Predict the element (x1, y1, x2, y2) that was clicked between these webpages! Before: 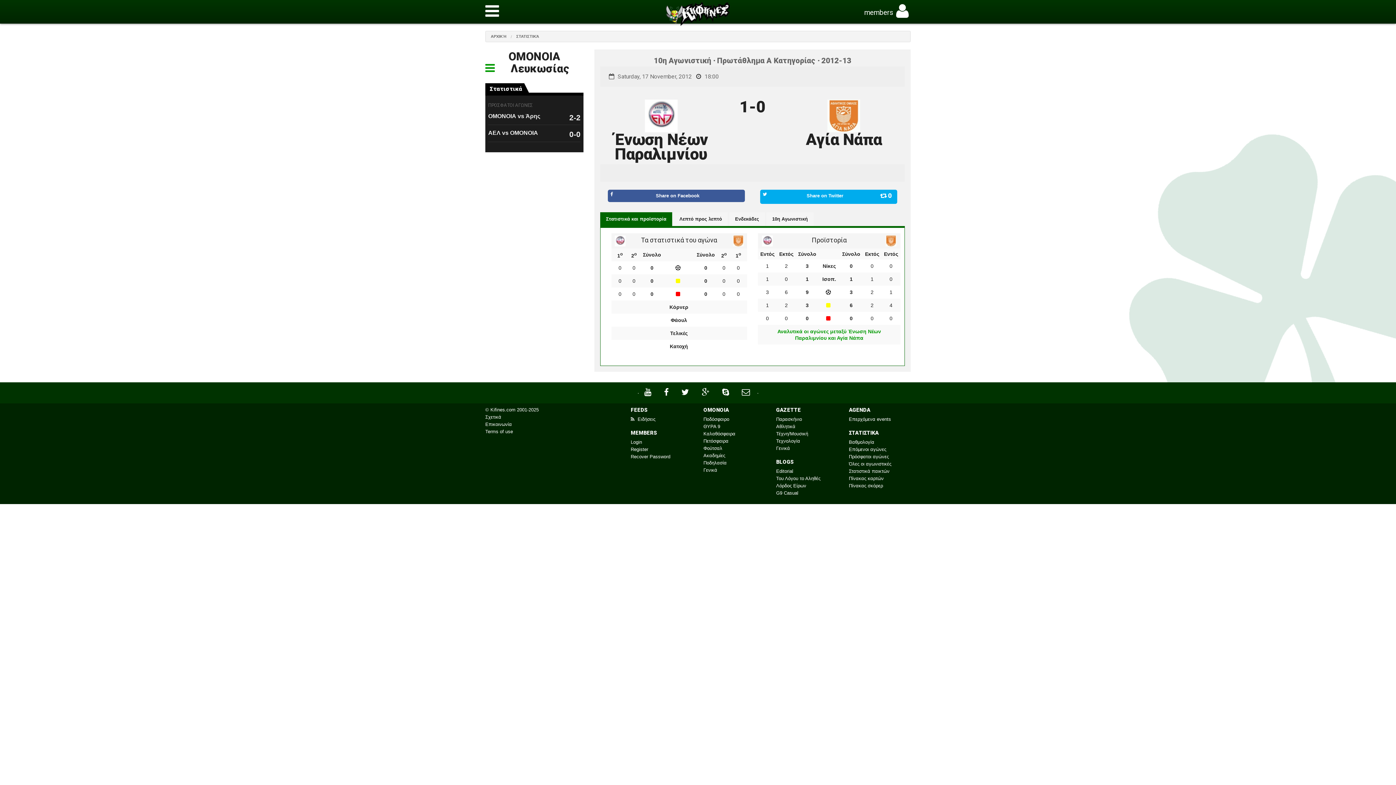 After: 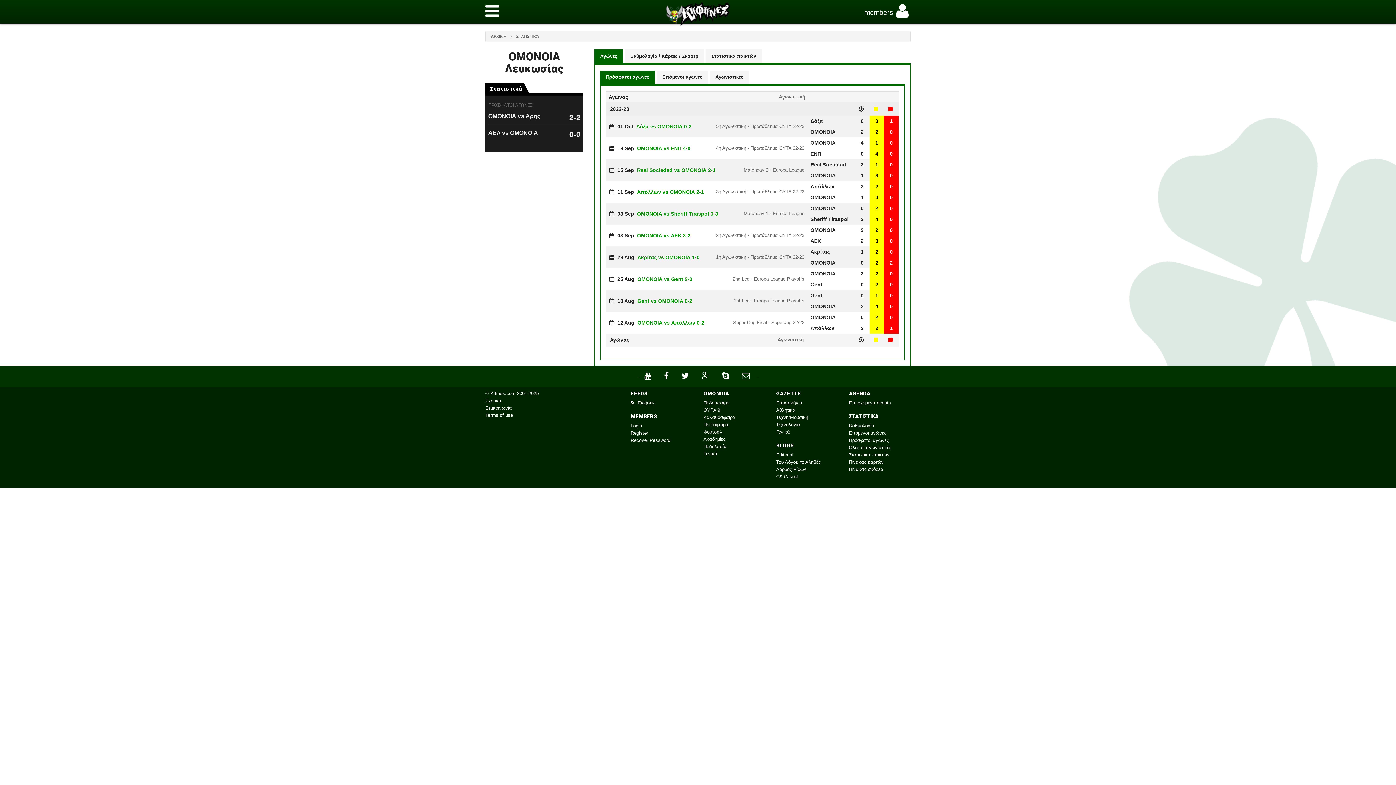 Action: bbox: (516, 34, 539, 38) label: ΣΤΑΤΙΣΤΙΚΆ